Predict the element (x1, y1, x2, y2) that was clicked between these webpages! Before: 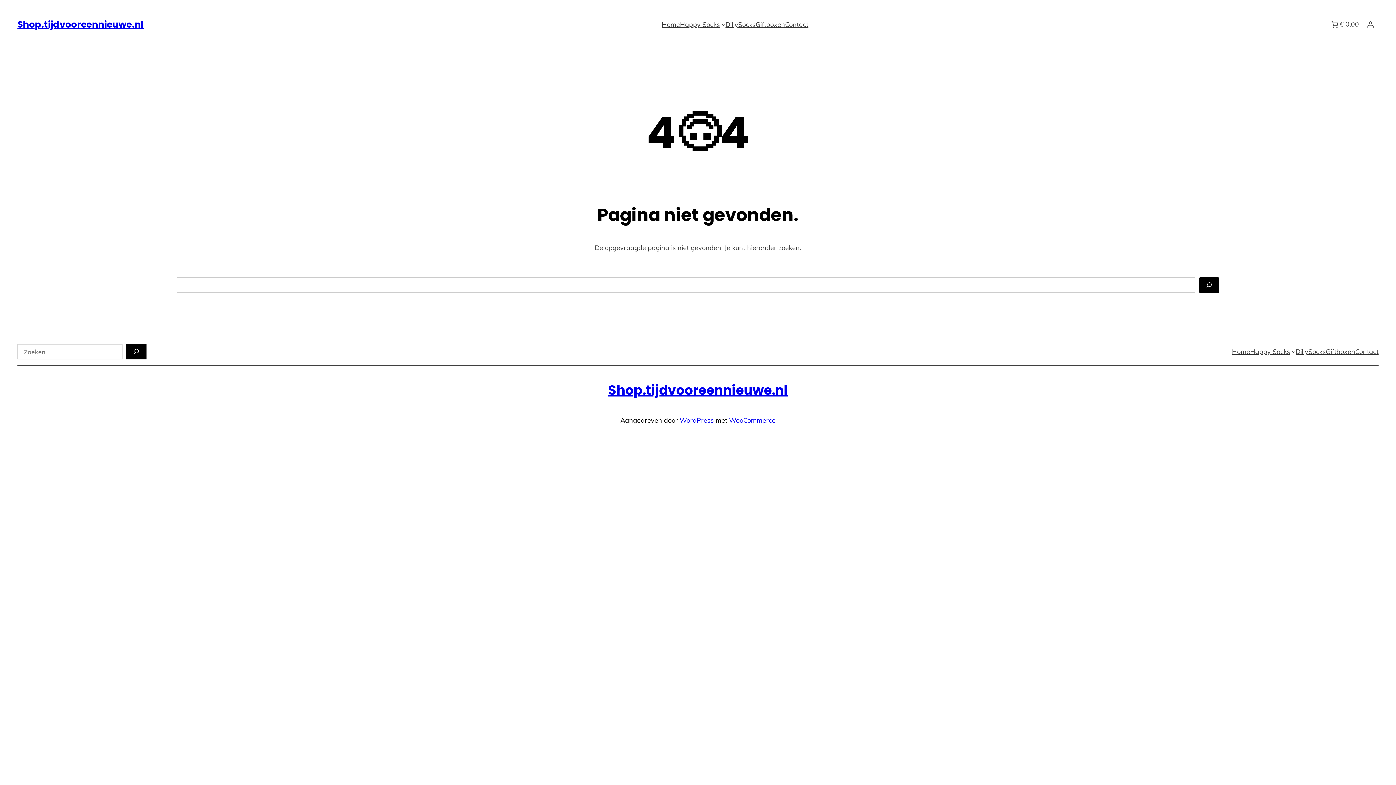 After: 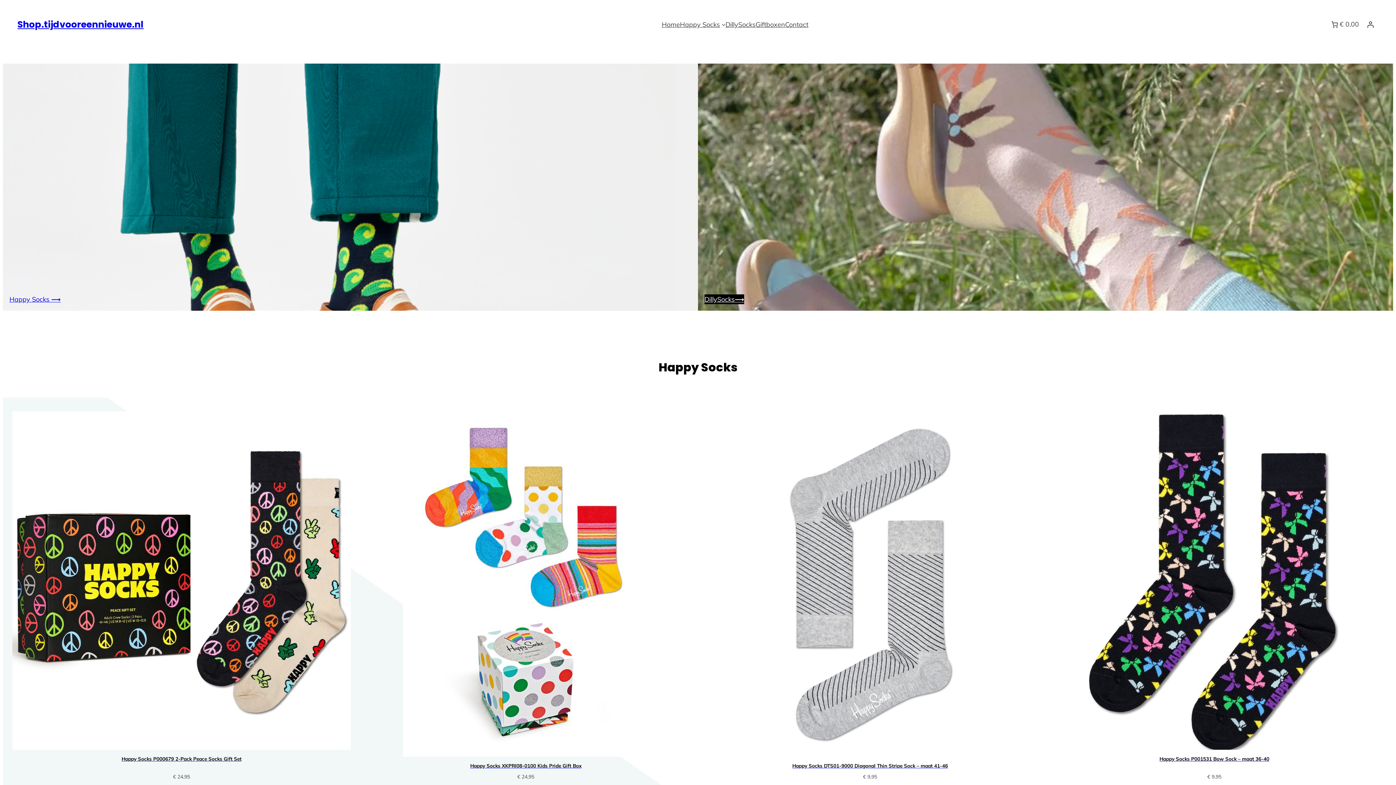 Action: bbox: (1232, 346, 1250, 356) label: Home